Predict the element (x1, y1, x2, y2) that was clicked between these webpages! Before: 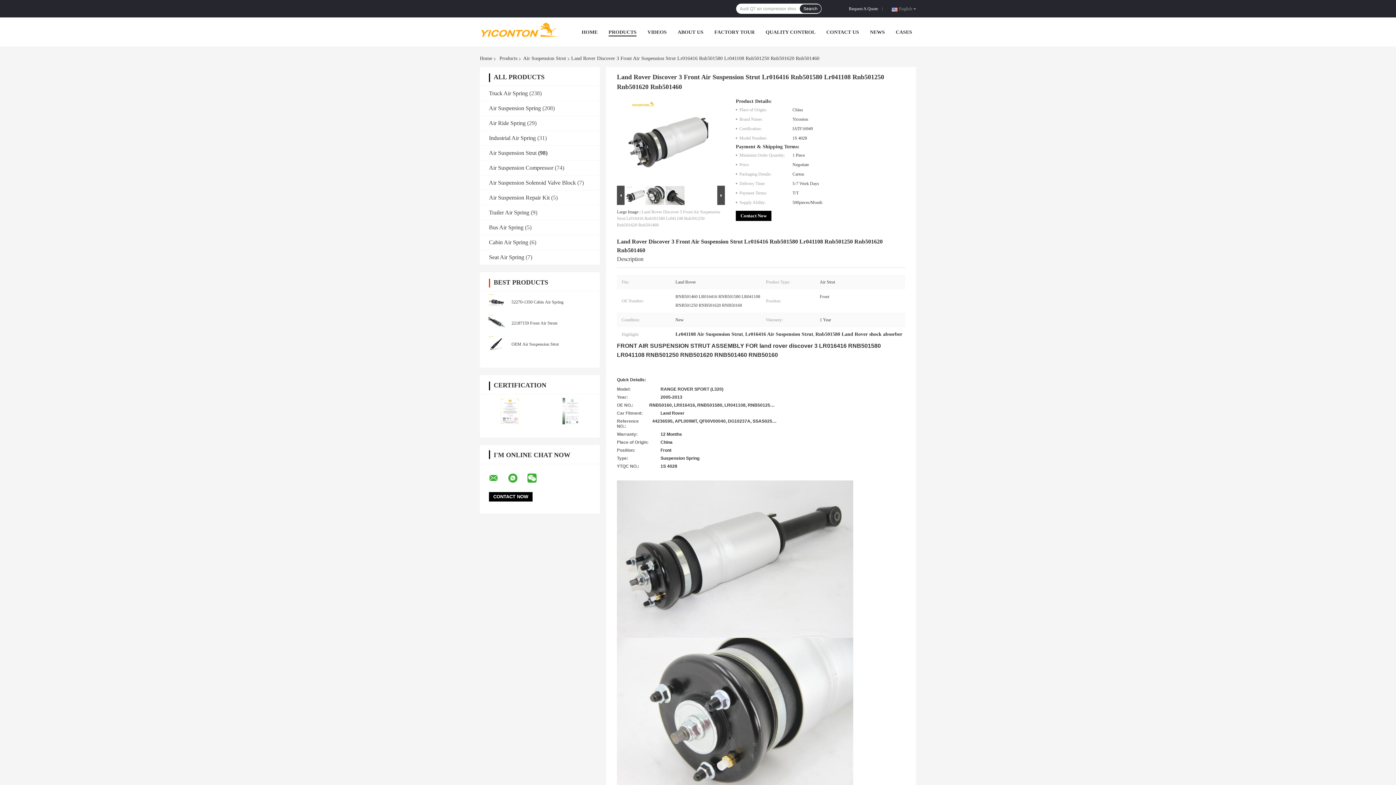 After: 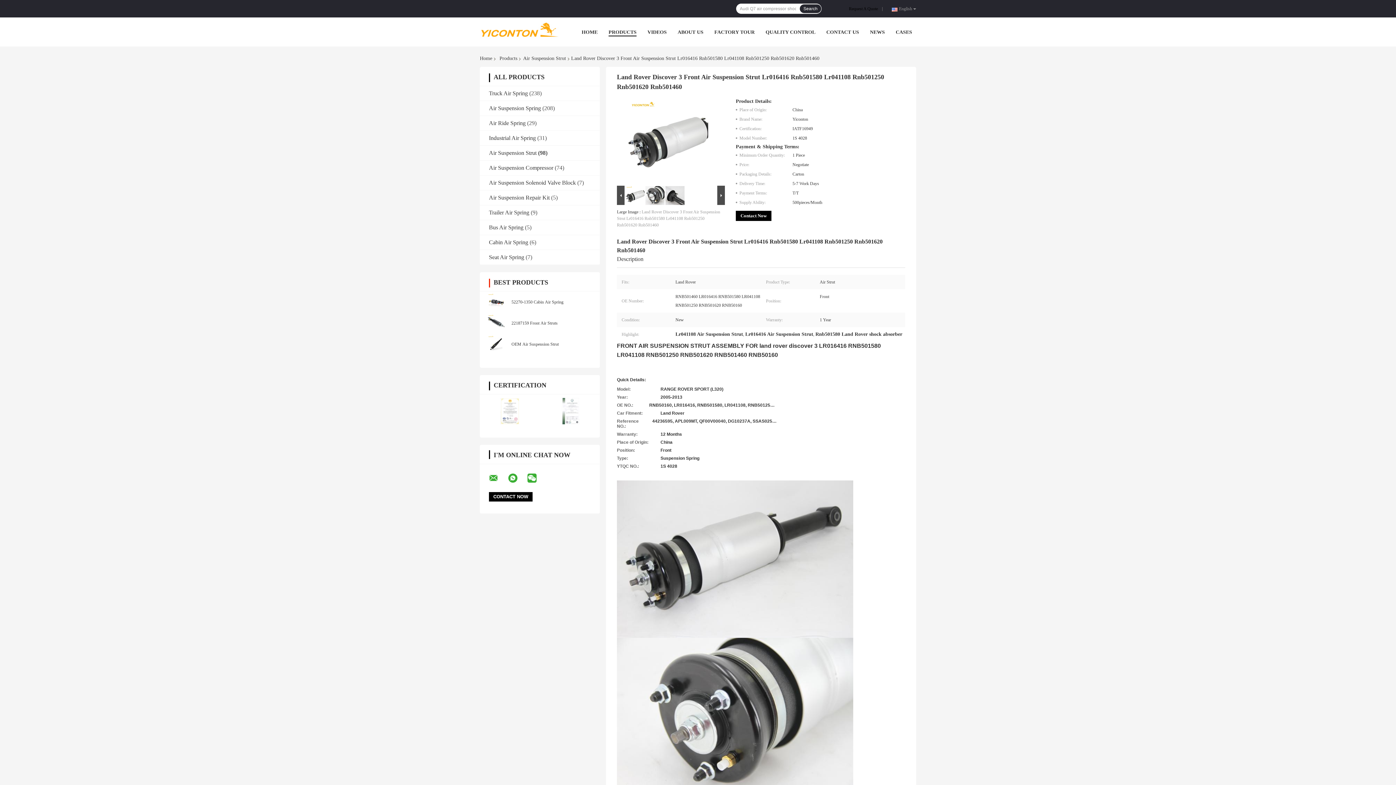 Action: label: Request A Quote bbox: (849, 5, 881, 11)